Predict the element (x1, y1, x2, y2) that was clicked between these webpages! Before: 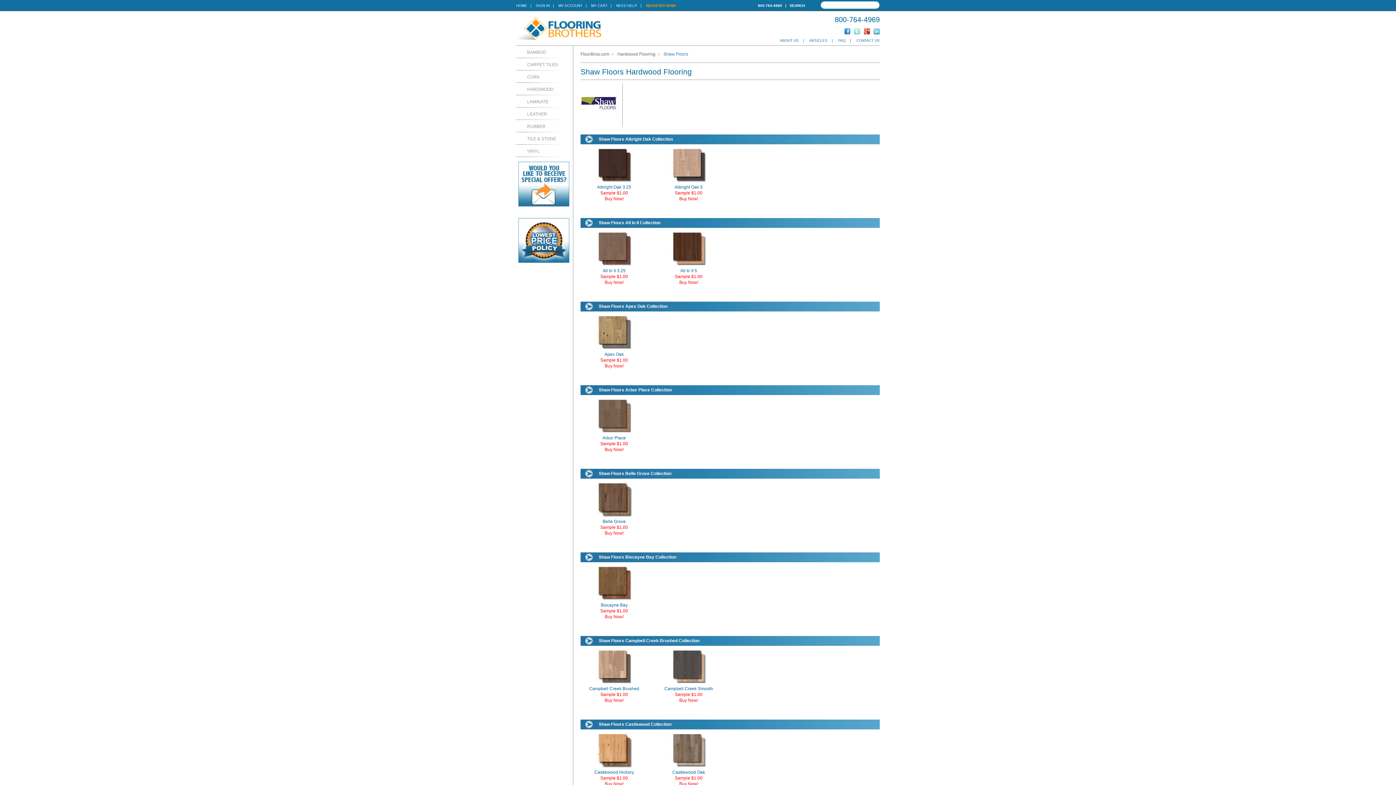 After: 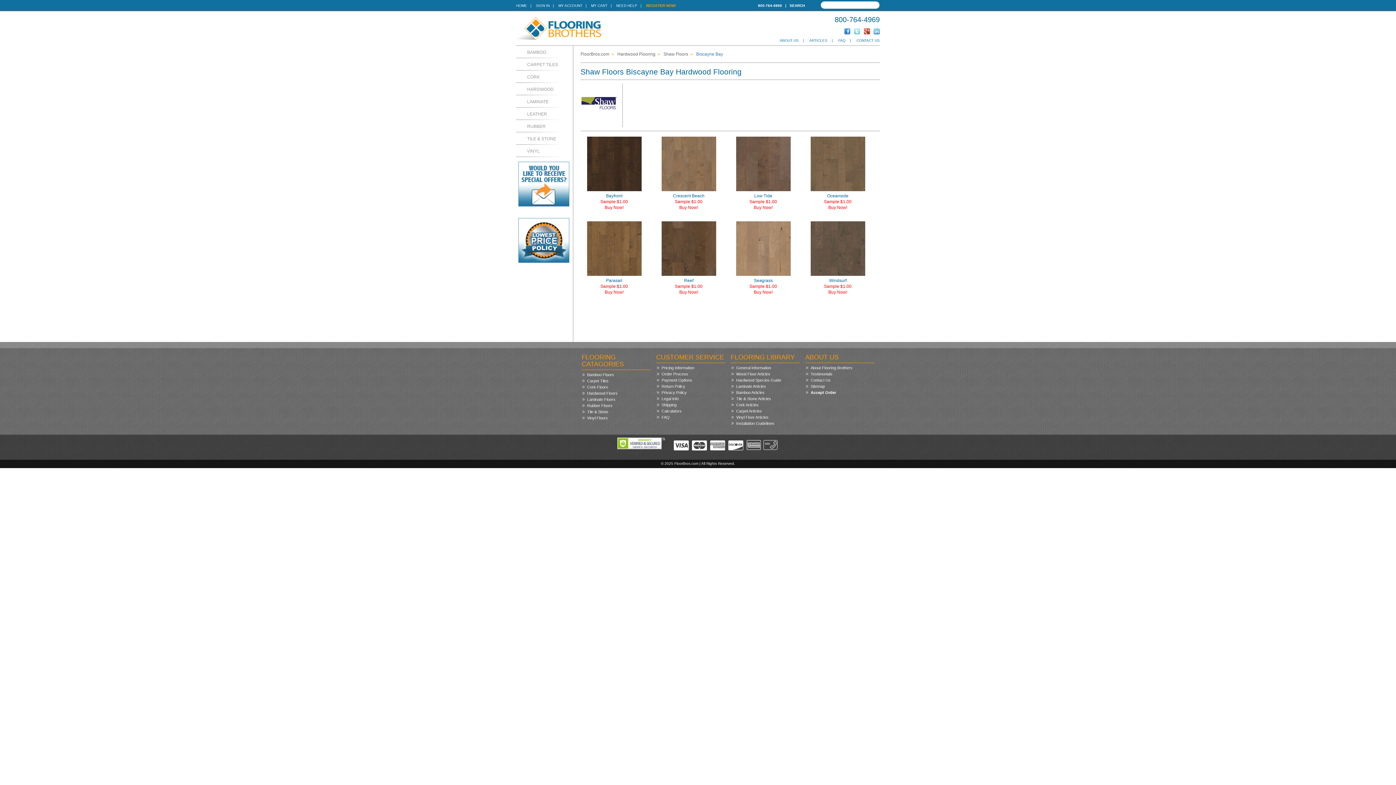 Action: bbox: (596, 580, 632, 608) label: 
Biscayne Bay